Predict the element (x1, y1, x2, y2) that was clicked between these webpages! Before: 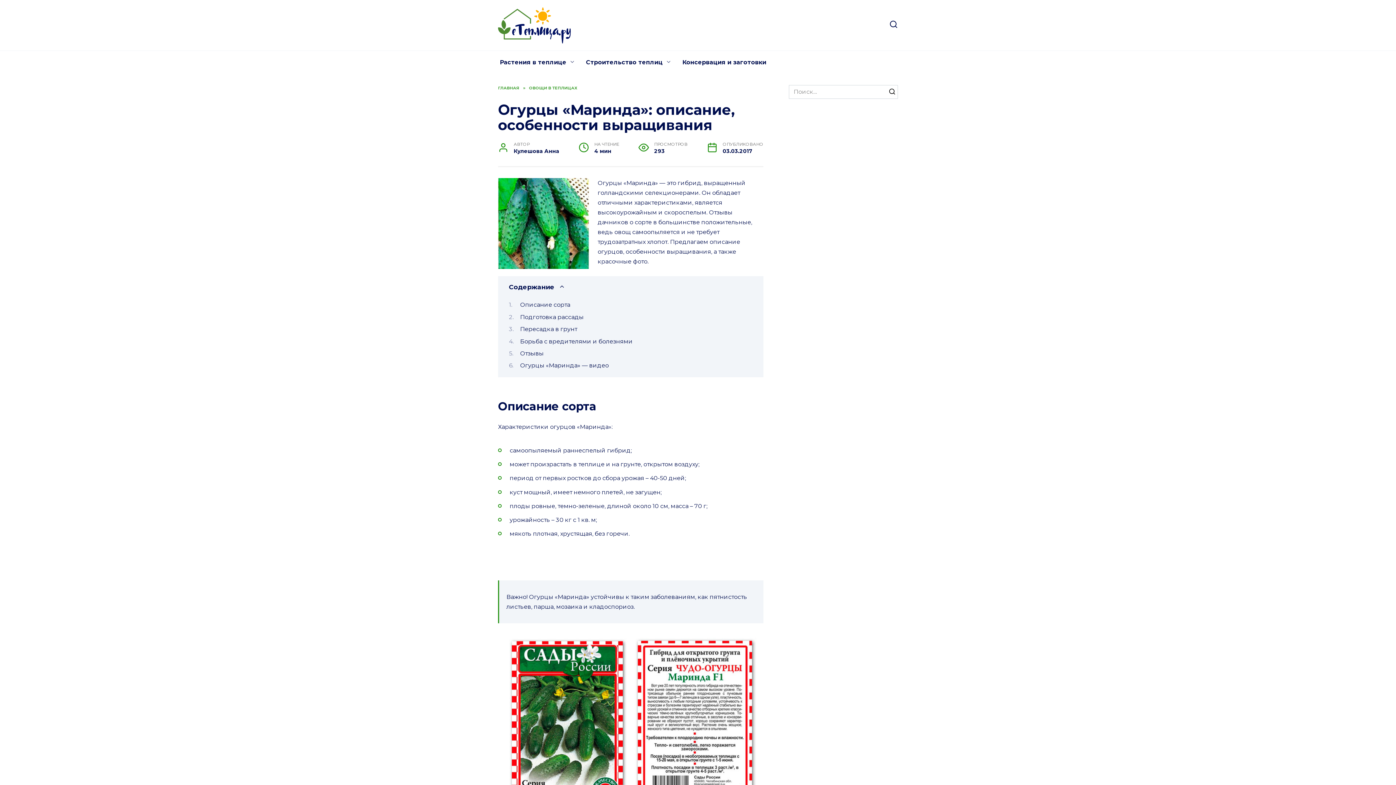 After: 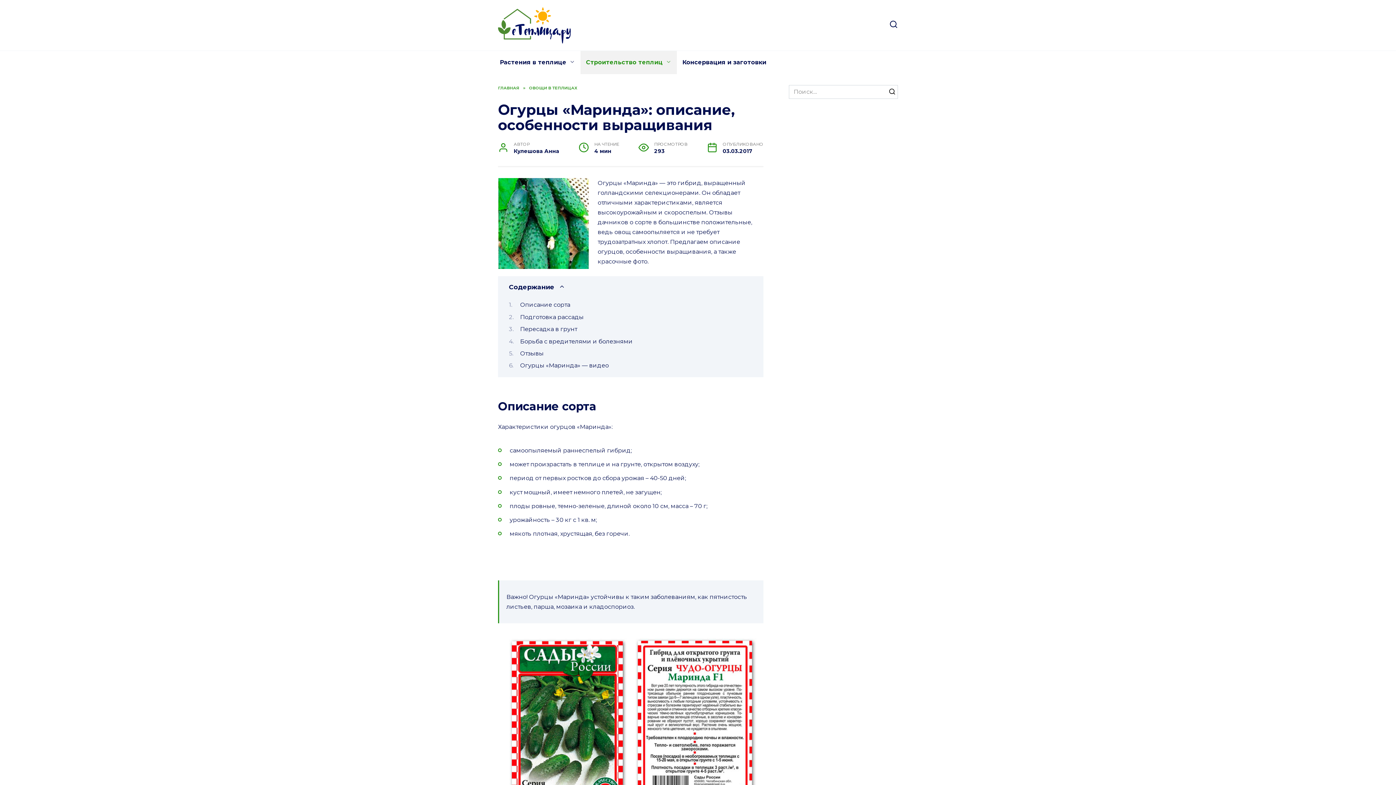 Action: label: Строительство теплиц bbox: (580, 50, 677, 74)